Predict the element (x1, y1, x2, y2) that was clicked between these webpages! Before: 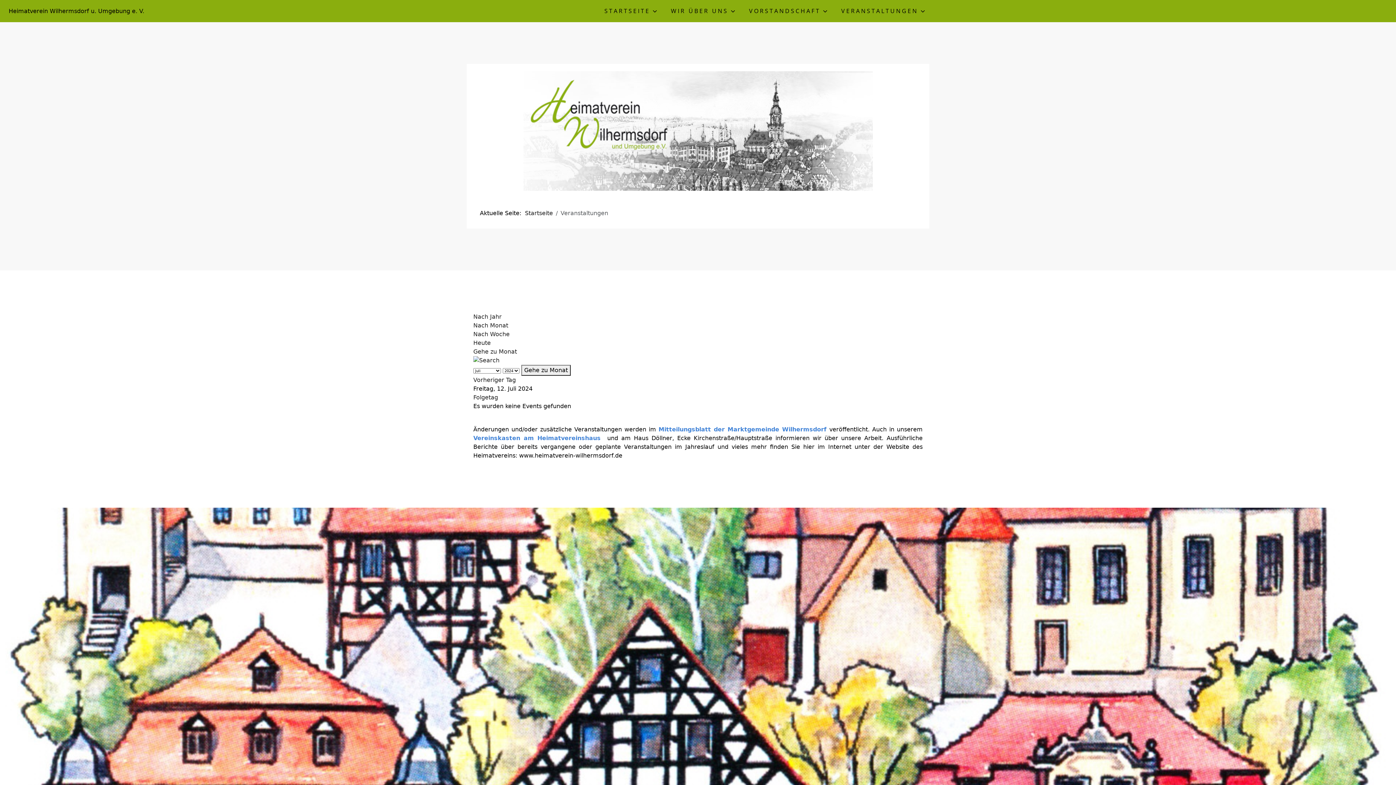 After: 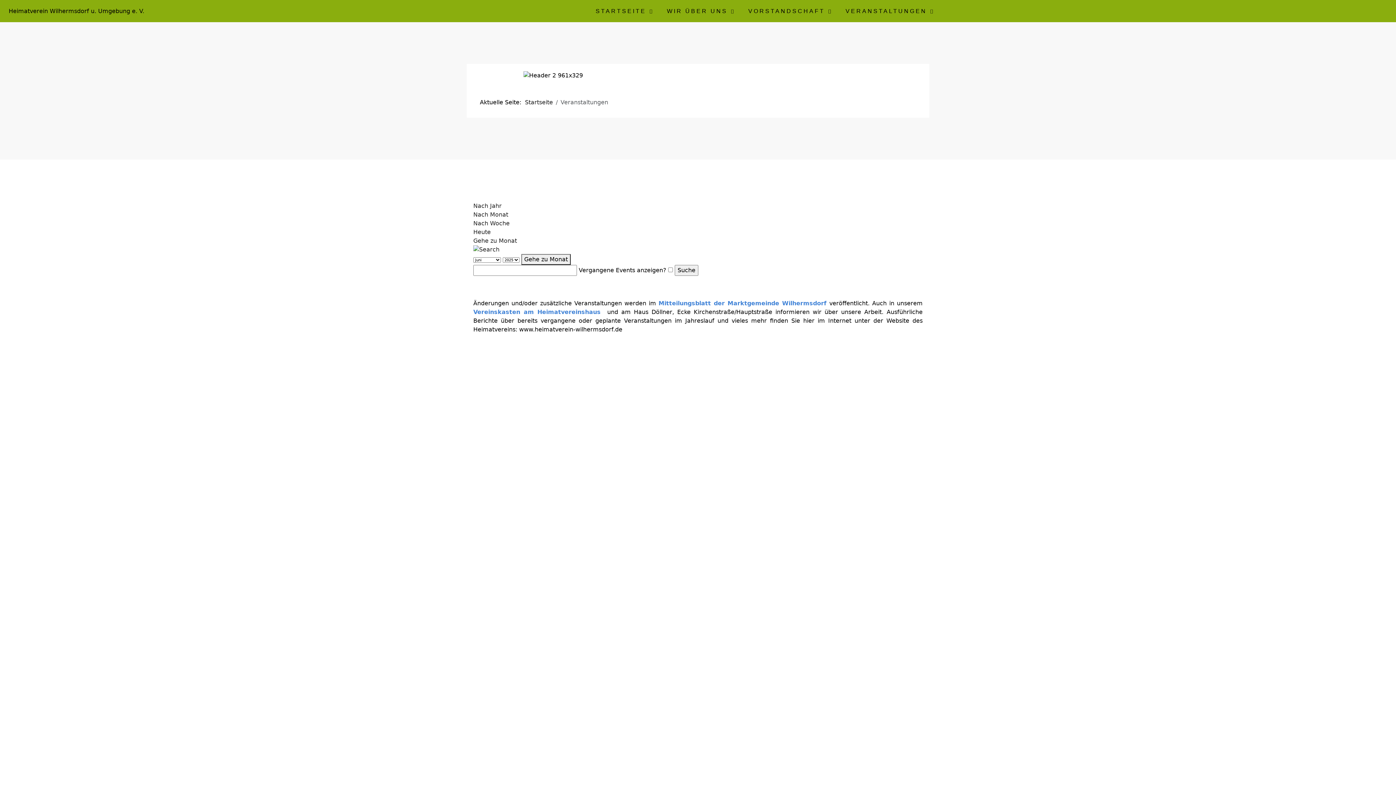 Action: bbox: (473, 356, 499, 363)